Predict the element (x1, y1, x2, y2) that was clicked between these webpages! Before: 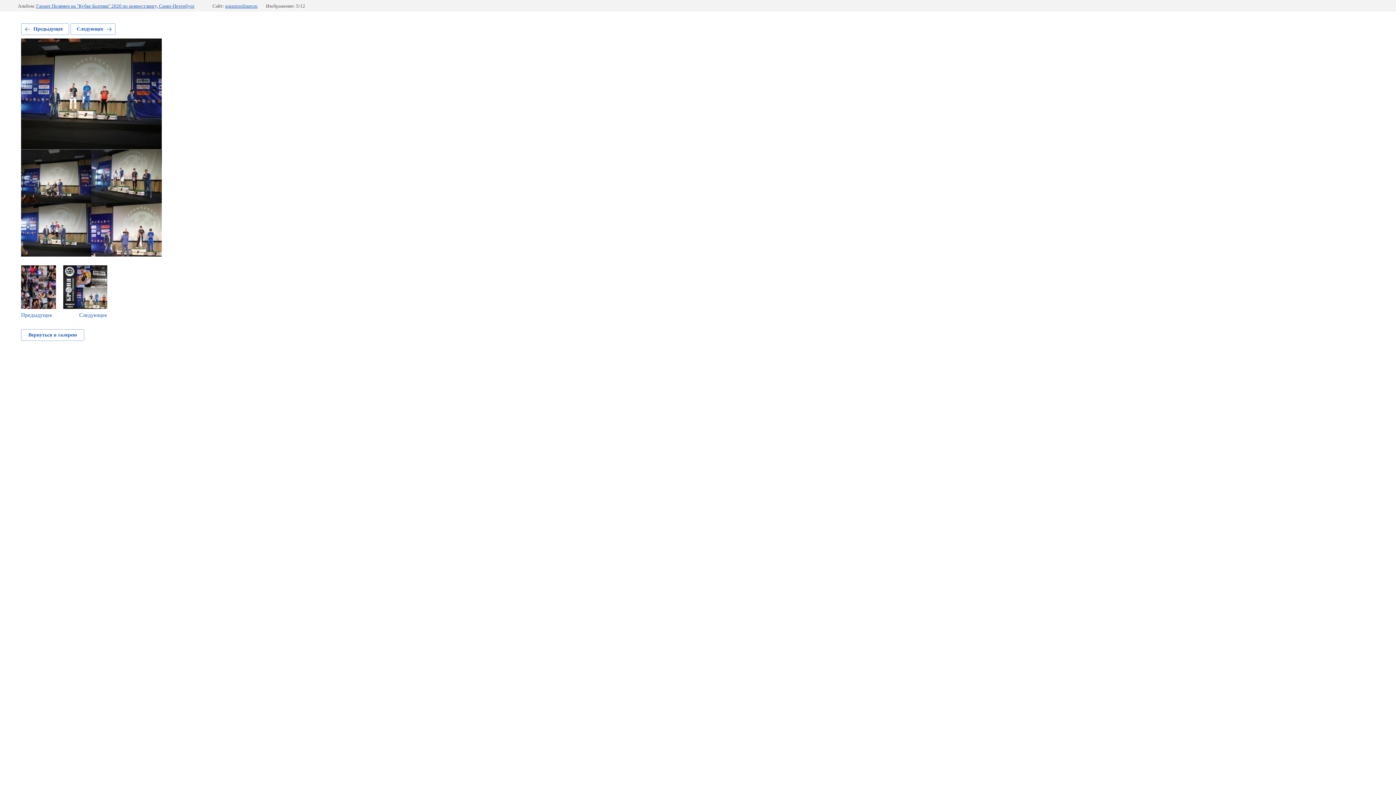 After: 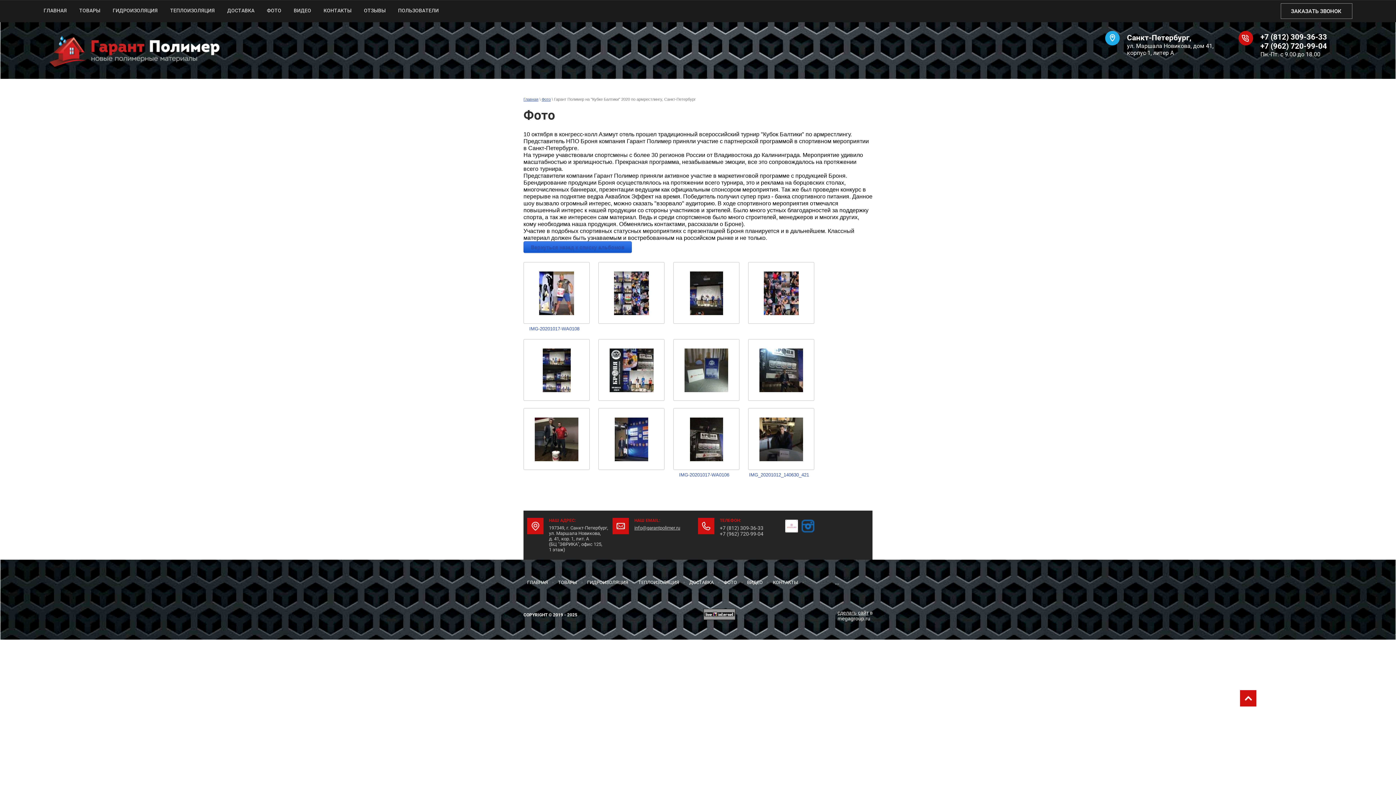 Action: label: Гарант Полимер на "Кубке Балтики" 2020 по армрестлингу, Санкт-Петербург bbox: (36, 3, 194, 8)